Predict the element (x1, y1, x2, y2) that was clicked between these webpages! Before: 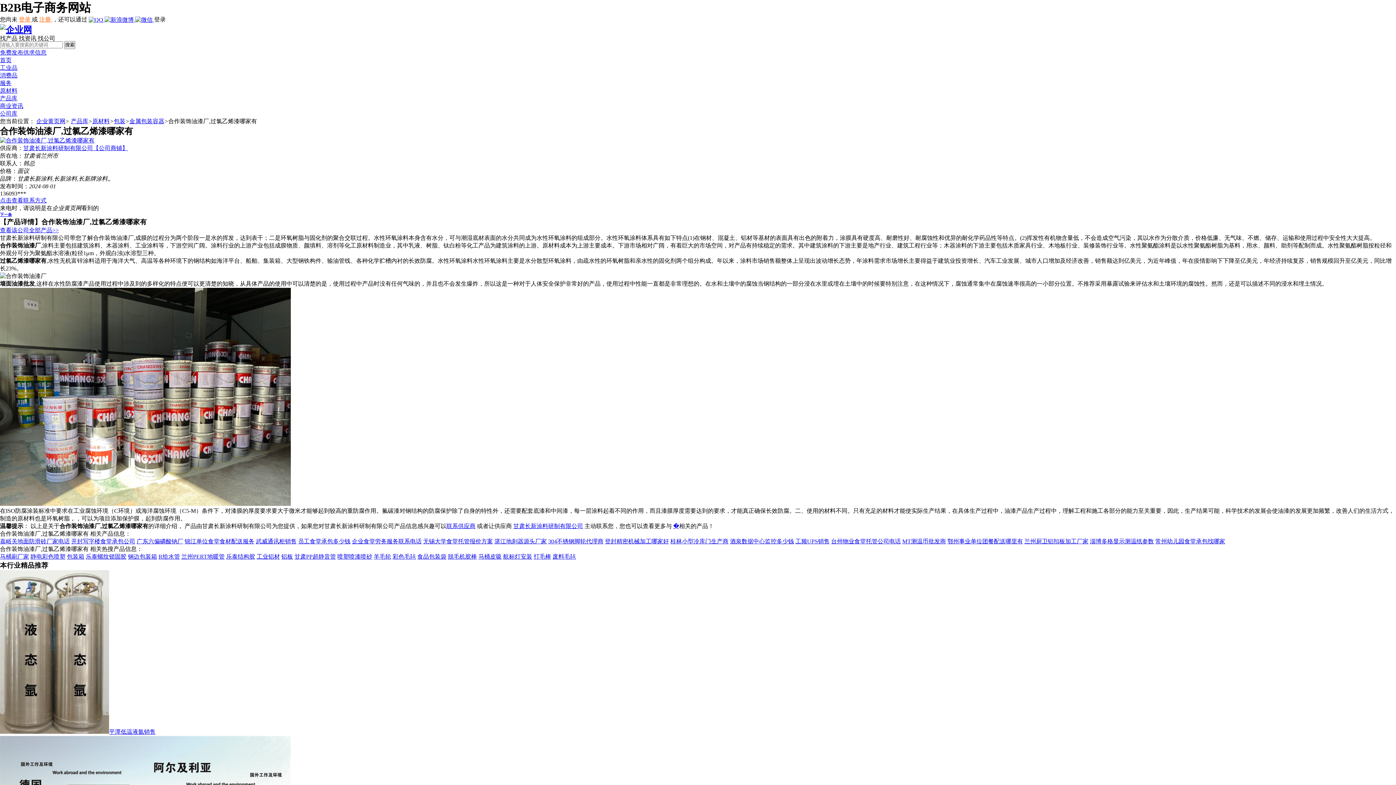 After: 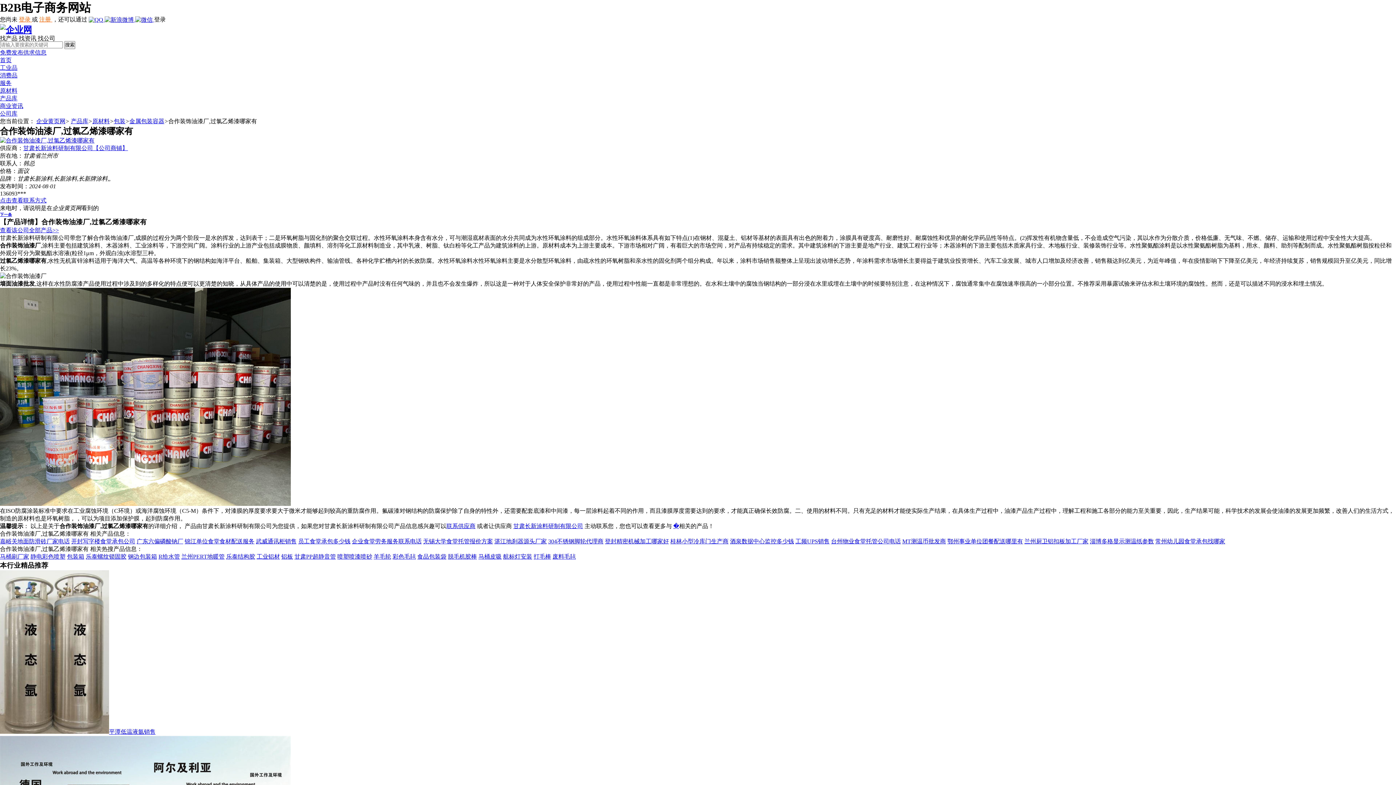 Action: bbox: (0, 49, 46, 55) label: 免费发布供求信息